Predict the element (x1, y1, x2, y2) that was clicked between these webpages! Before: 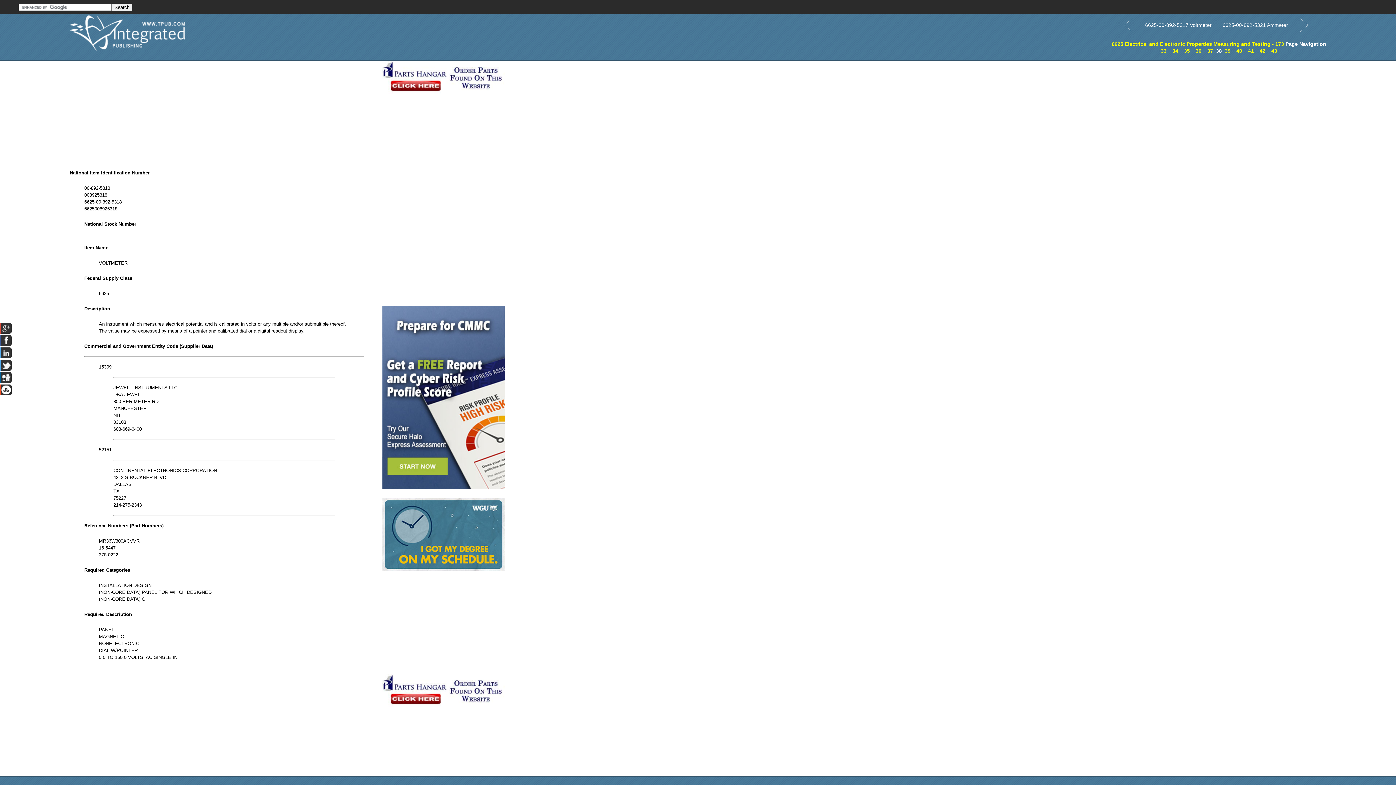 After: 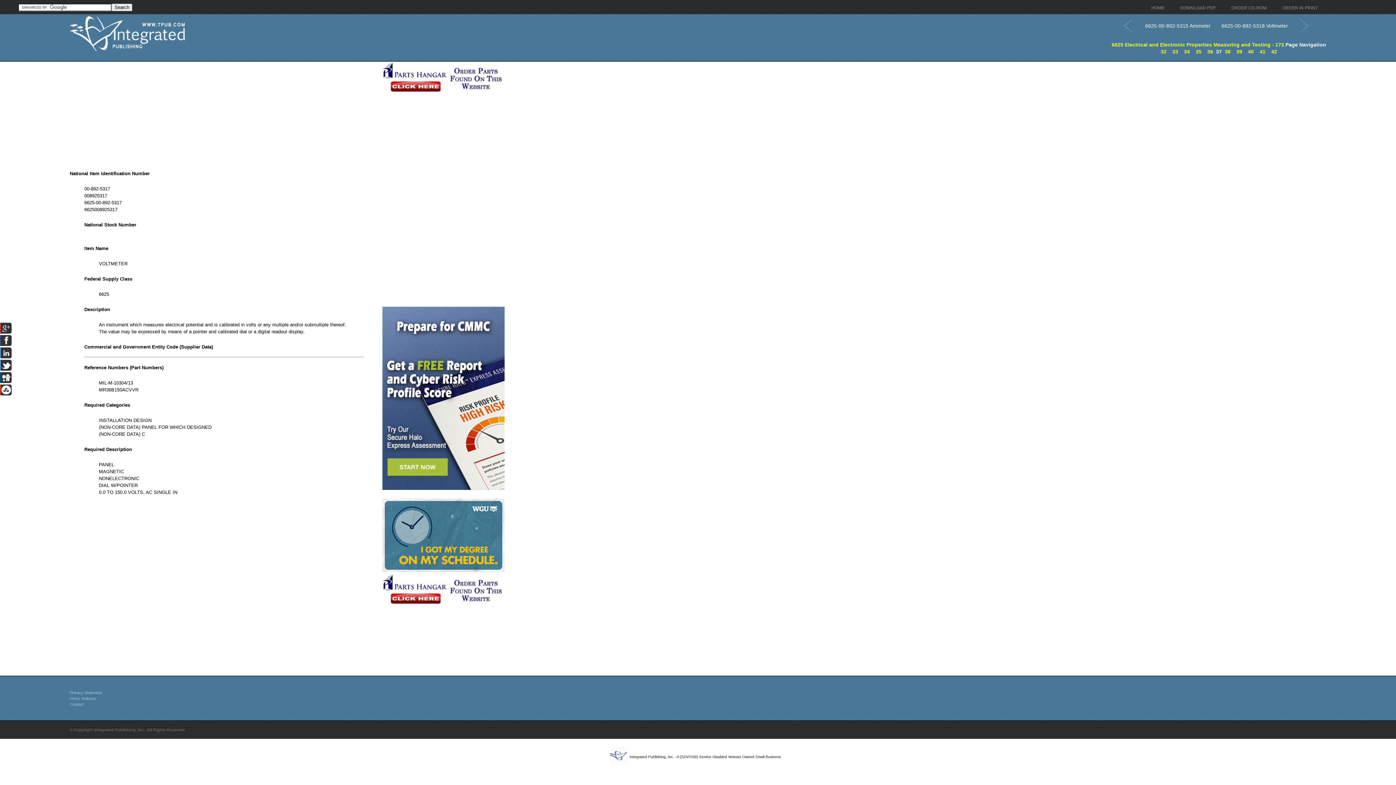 Action: bbox: (1114, 16, 1144, 21)